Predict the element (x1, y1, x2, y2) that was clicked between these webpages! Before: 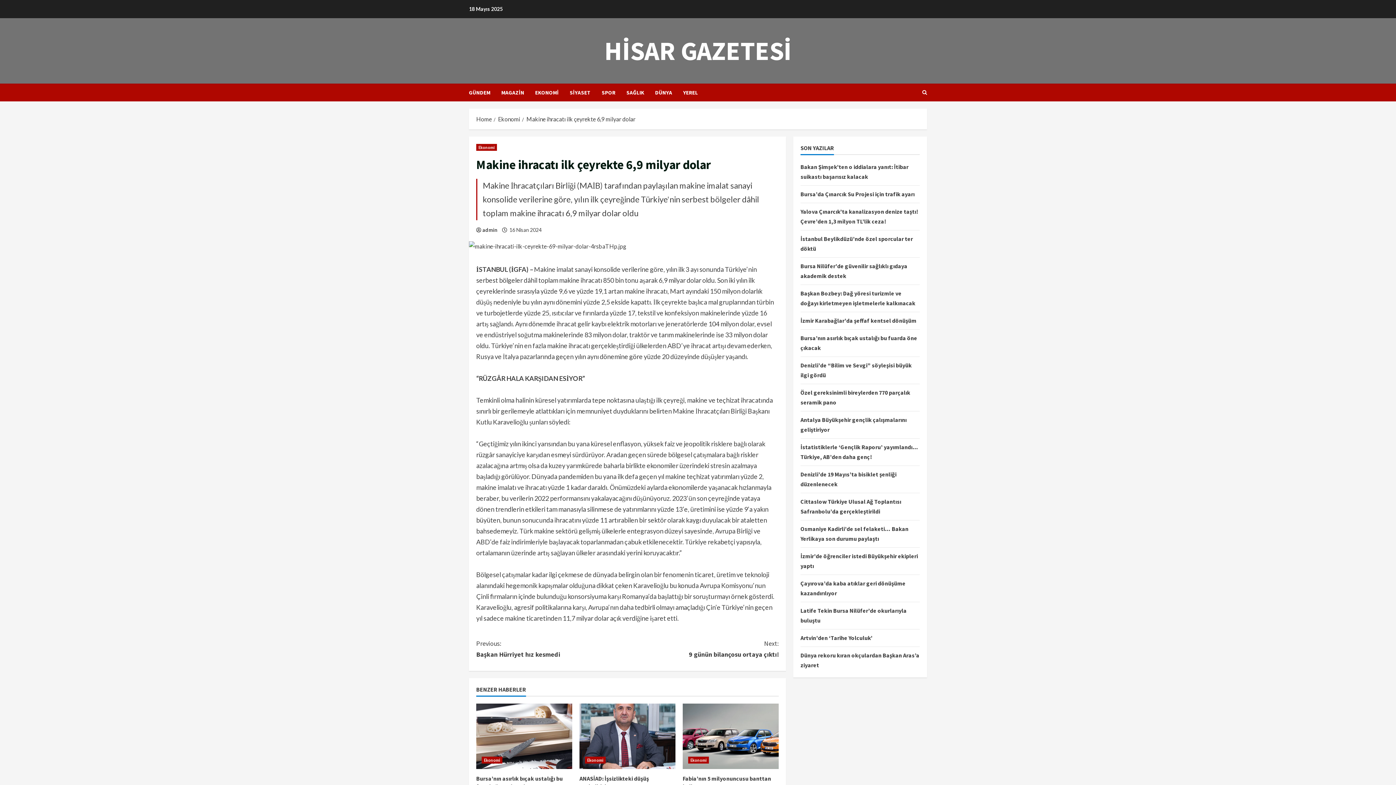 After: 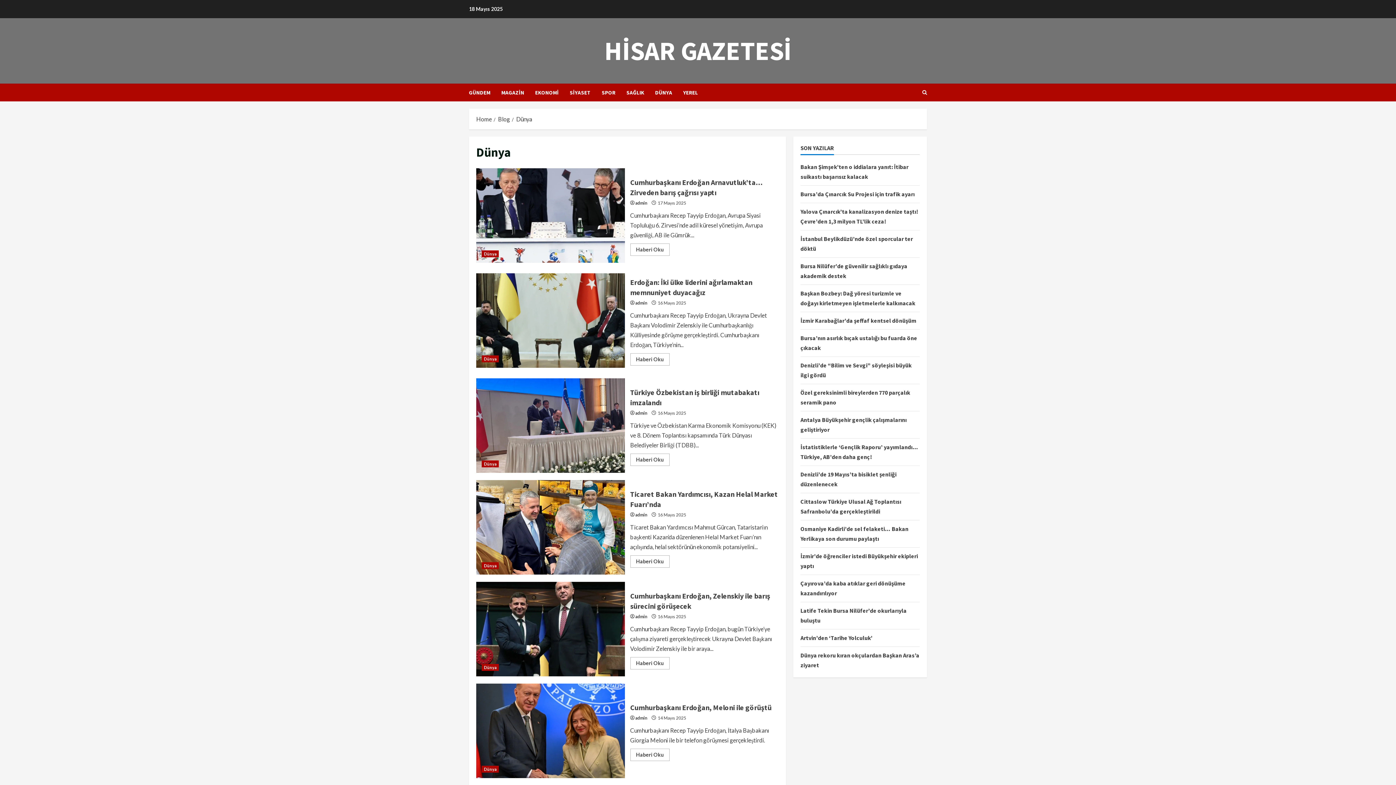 Action: label: DÜNYA bbox: (649, 83, 677, 101)